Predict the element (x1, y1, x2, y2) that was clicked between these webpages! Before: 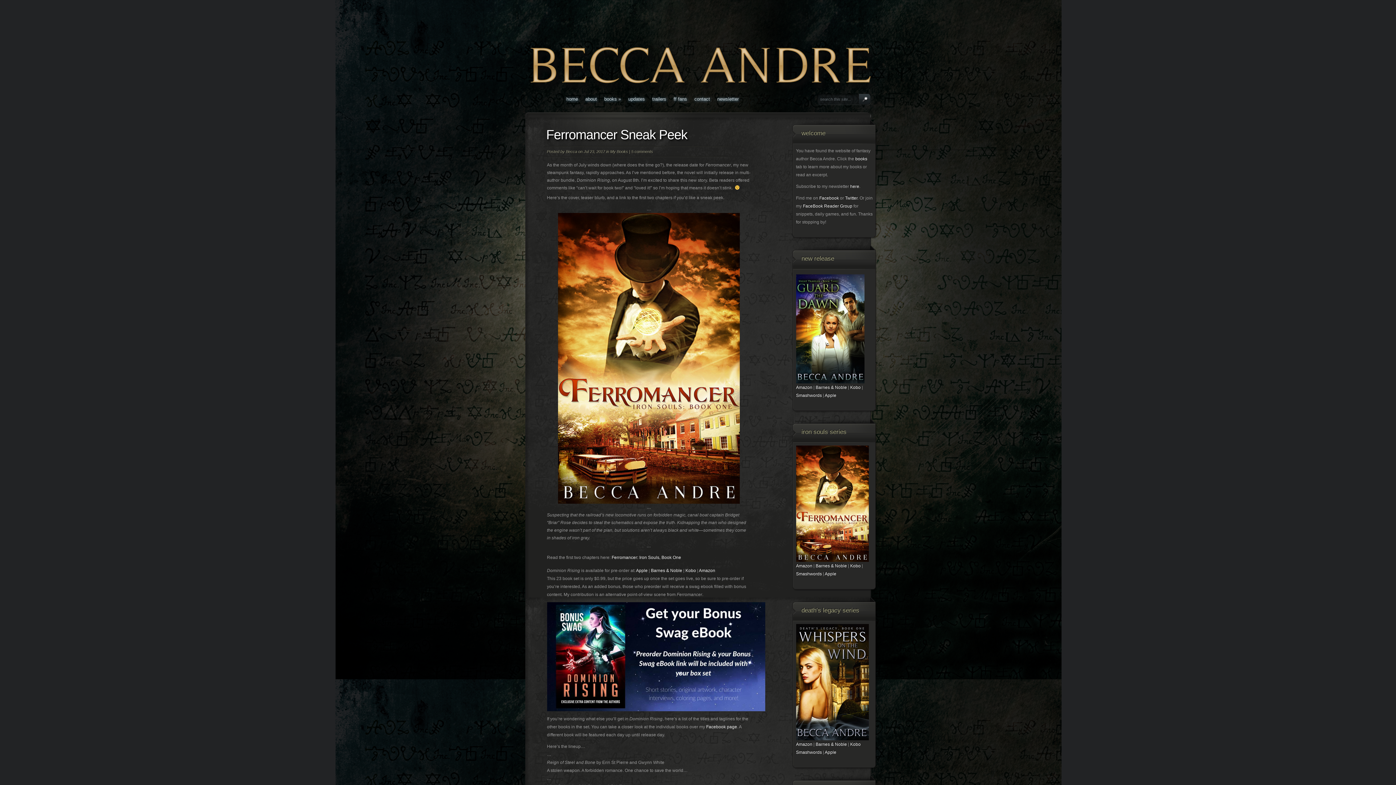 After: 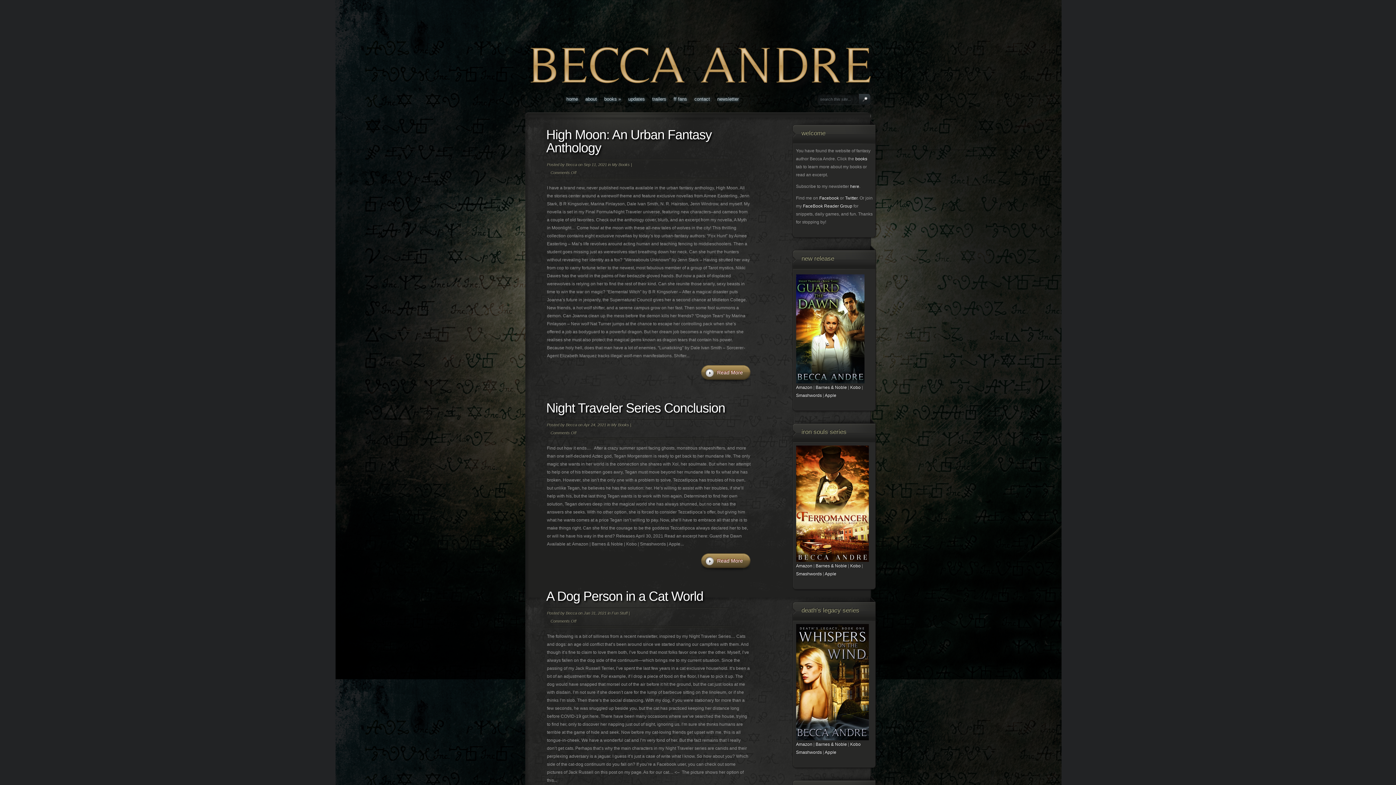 Action: label: Becca bbox: (566, 149, 577, 153)